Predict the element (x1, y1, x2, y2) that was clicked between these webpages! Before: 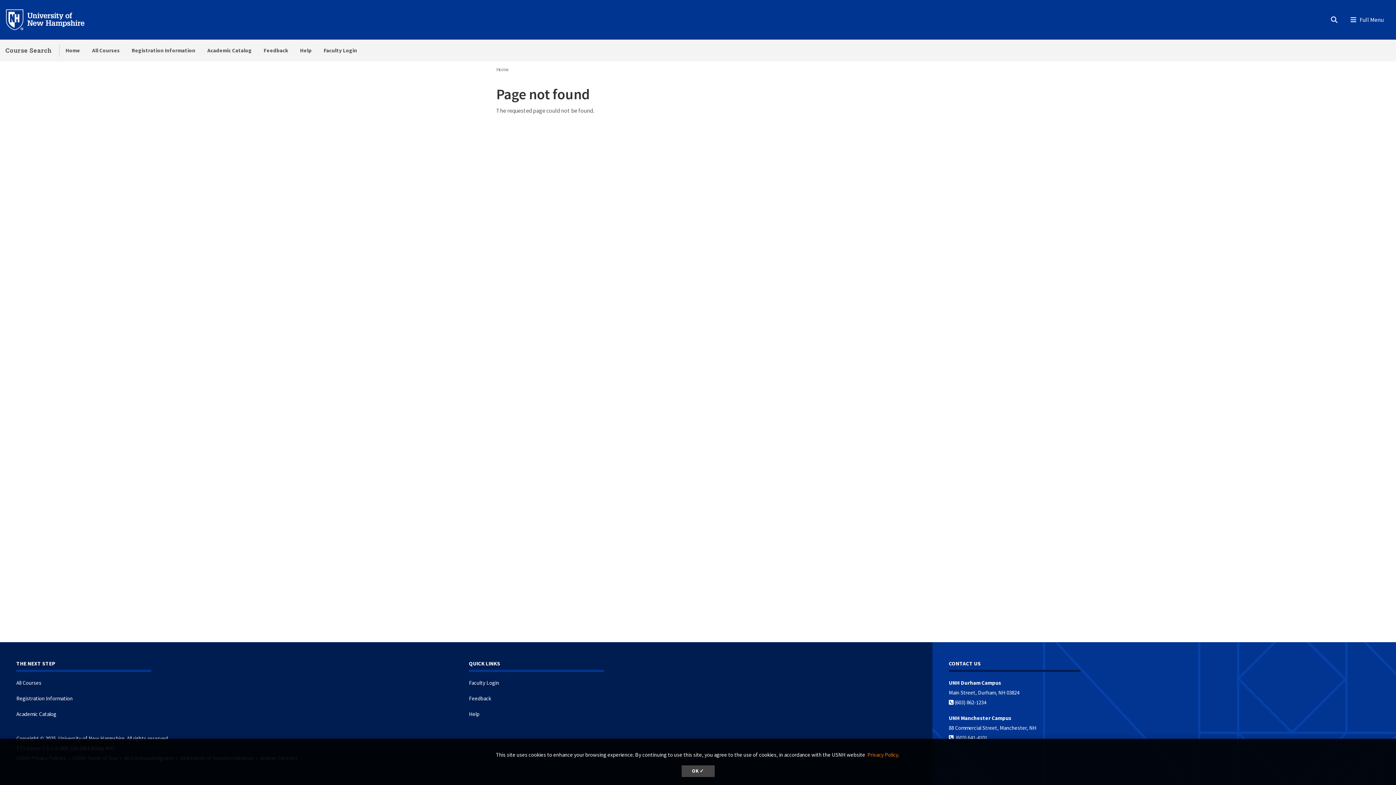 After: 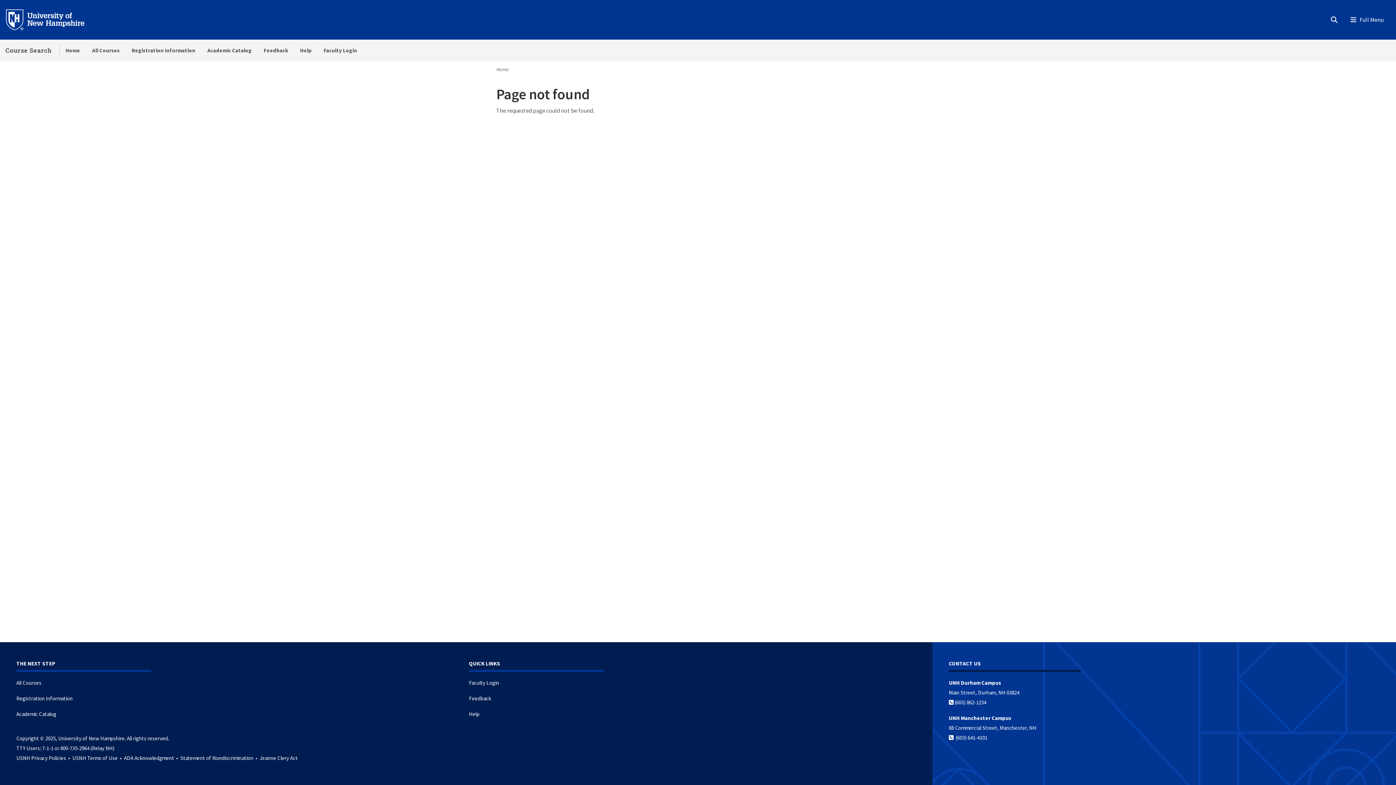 Action: bbox: (681, 765, 714, 777) label: dismiss cookie message